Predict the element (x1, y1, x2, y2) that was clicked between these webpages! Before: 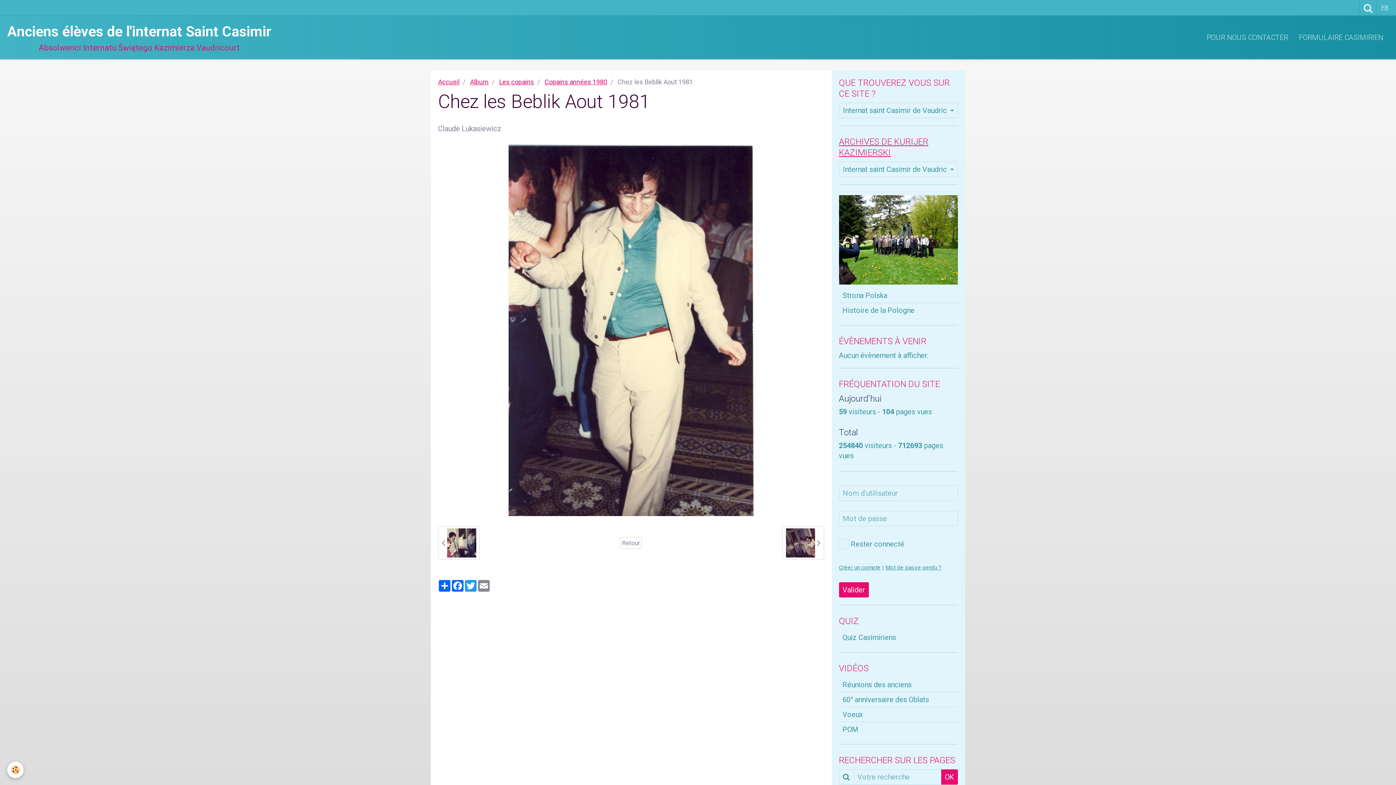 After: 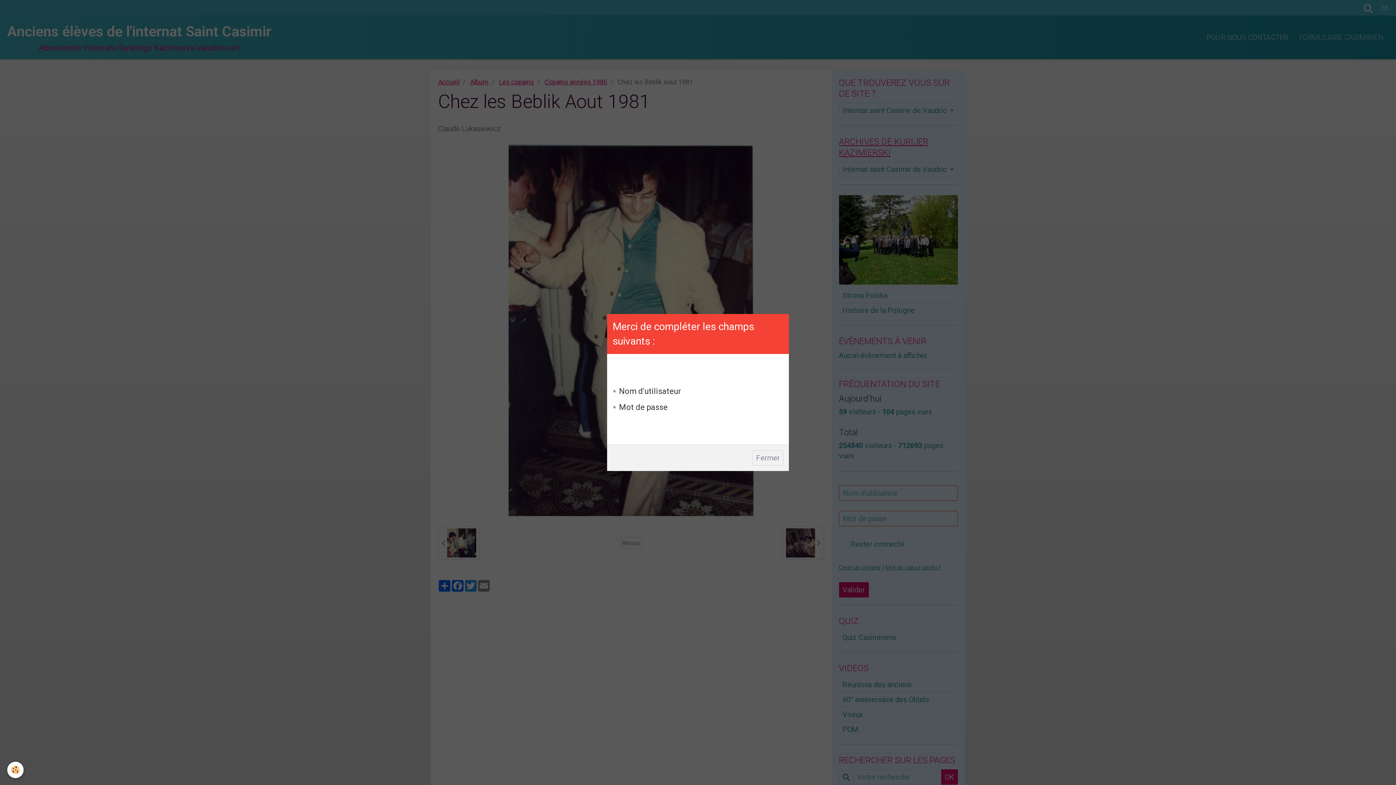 Action: label: Valider bbox: (839, 582, 868, 597)